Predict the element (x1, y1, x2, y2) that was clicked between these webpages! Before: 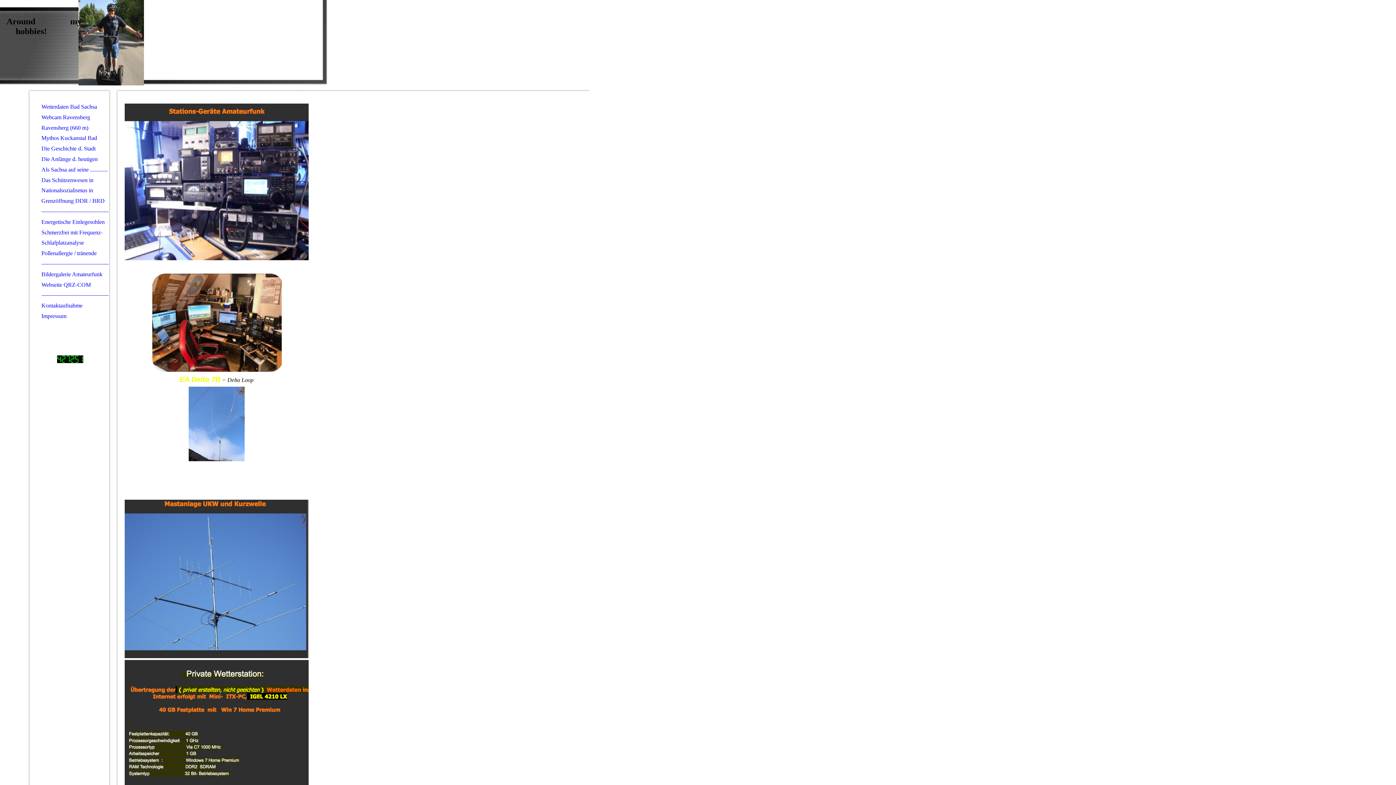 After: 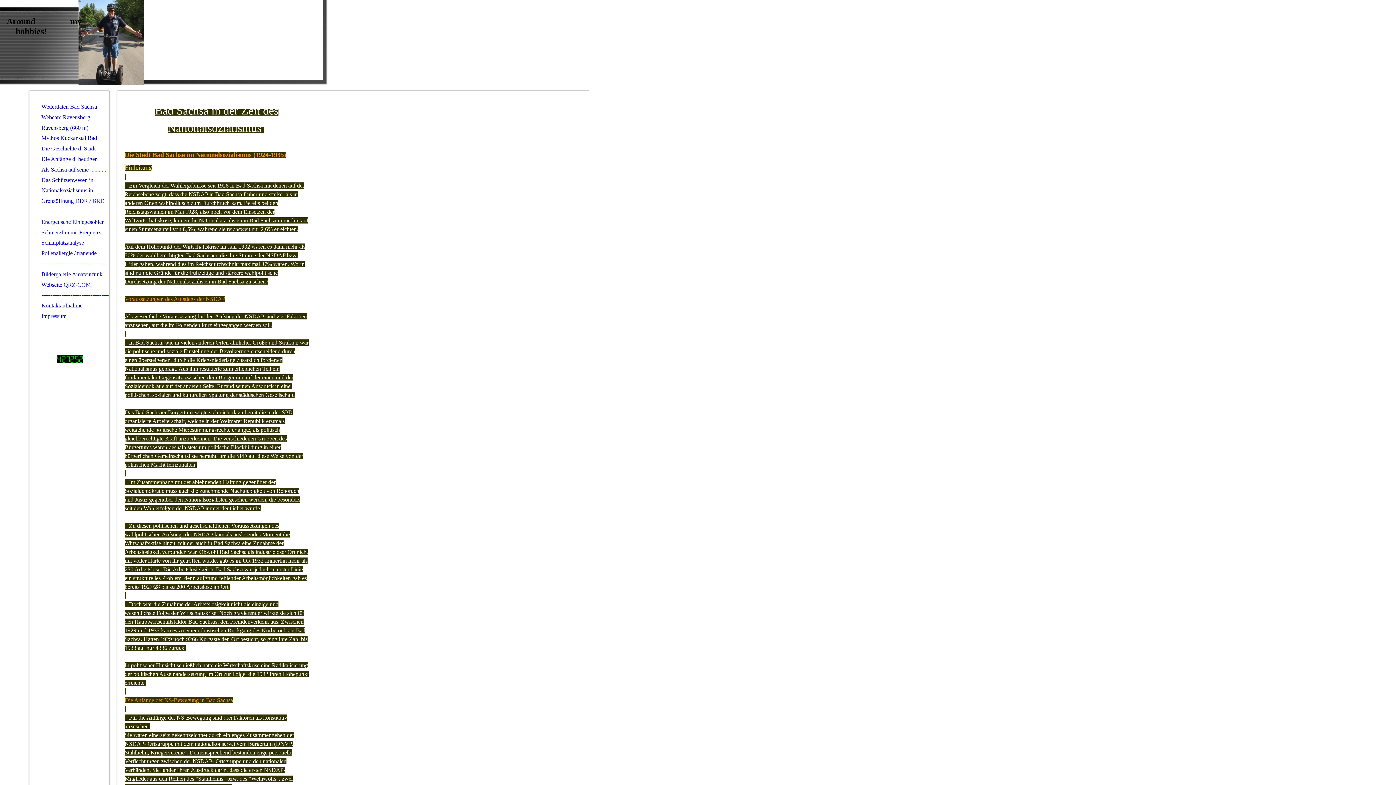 Action: bbox: (29, 185, 109, 196) label: Nationalsozialismus in Sachsa